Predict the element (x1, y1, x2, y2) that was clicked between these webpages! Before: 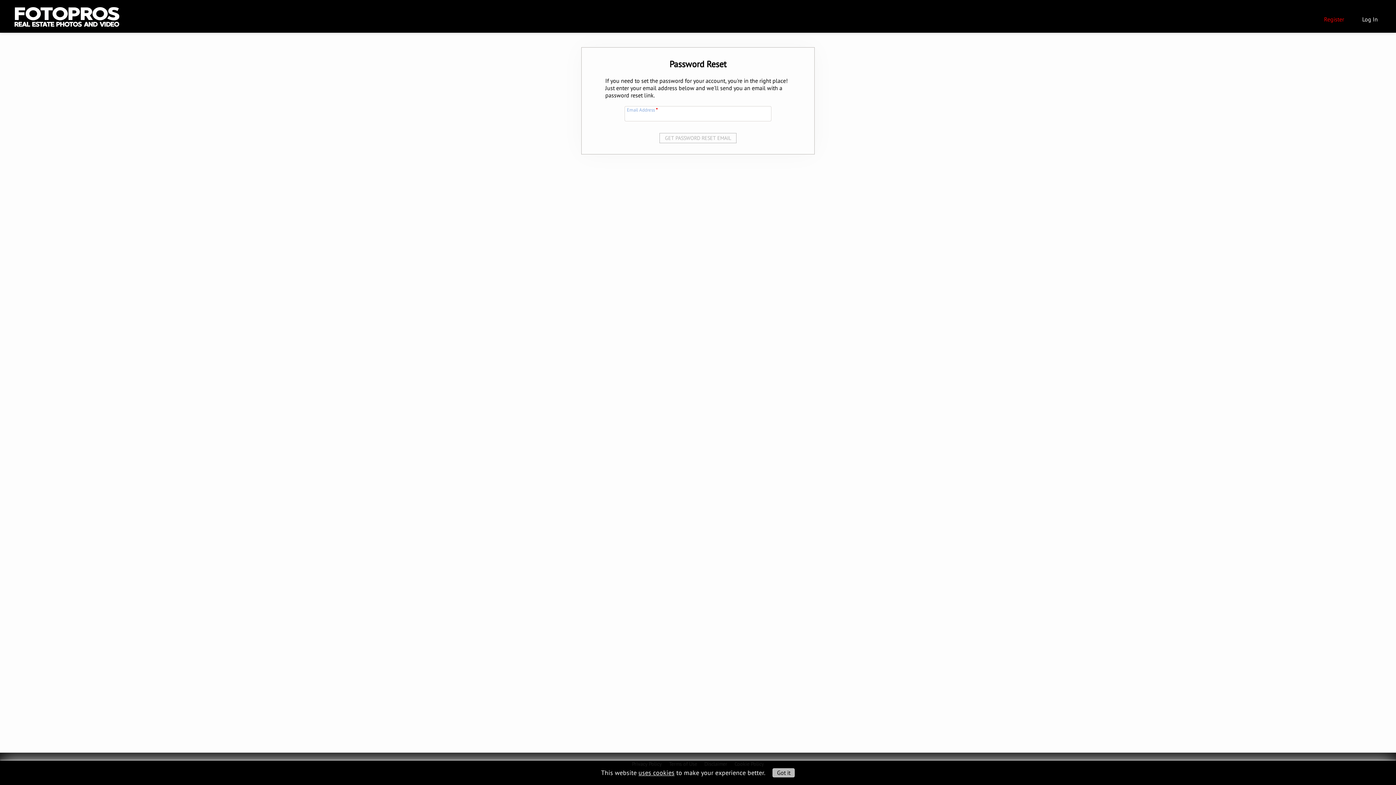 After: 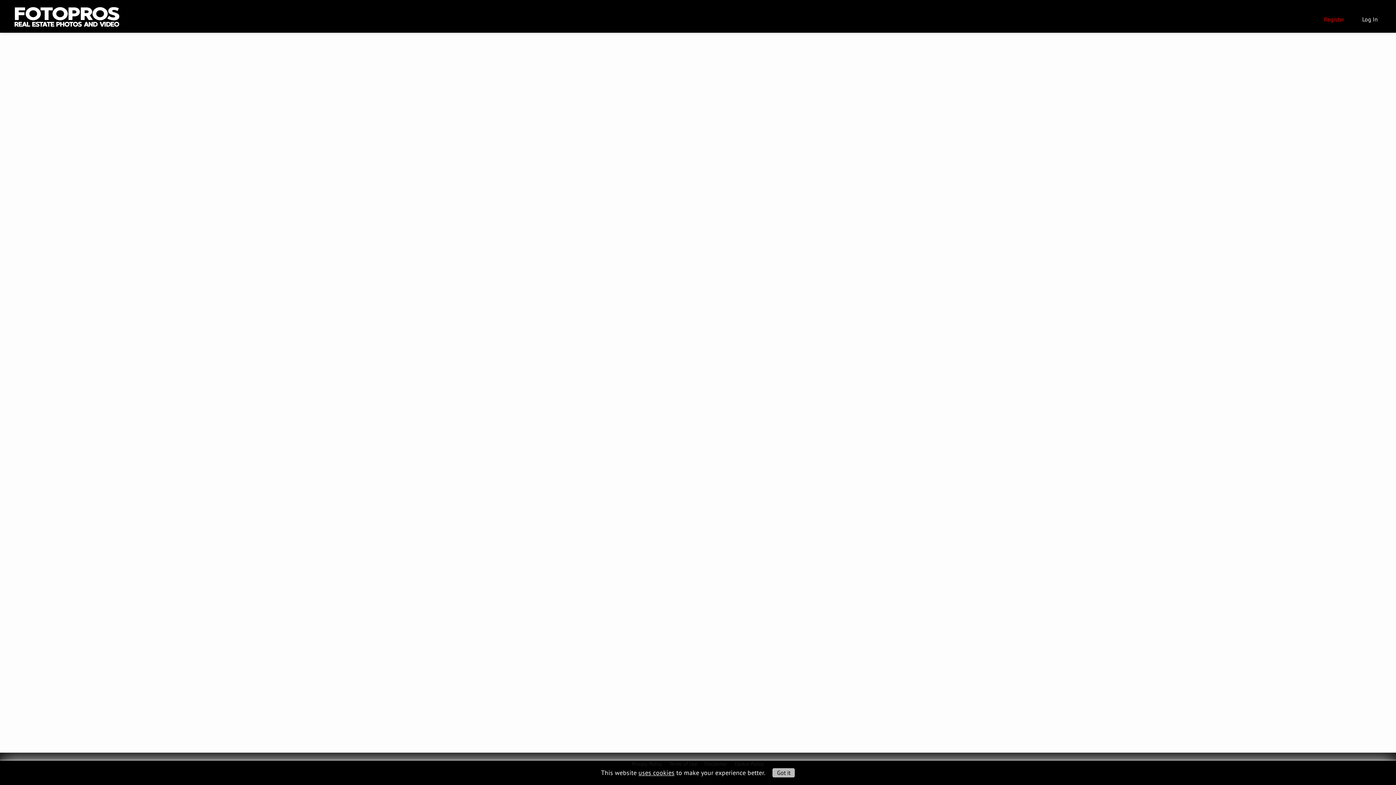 Action: bbox: (11, 10, 121, 17) label: Main logo.  Click to go to the home page.